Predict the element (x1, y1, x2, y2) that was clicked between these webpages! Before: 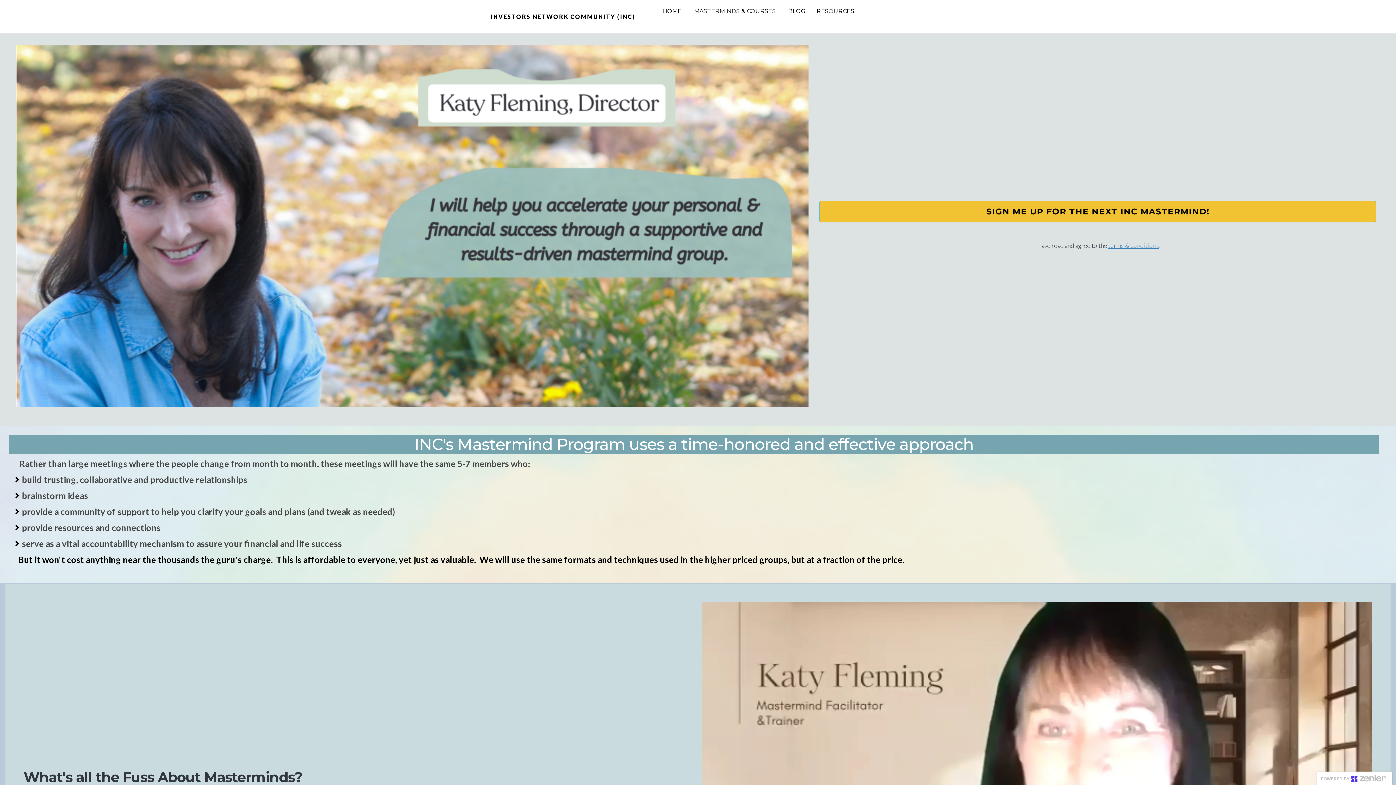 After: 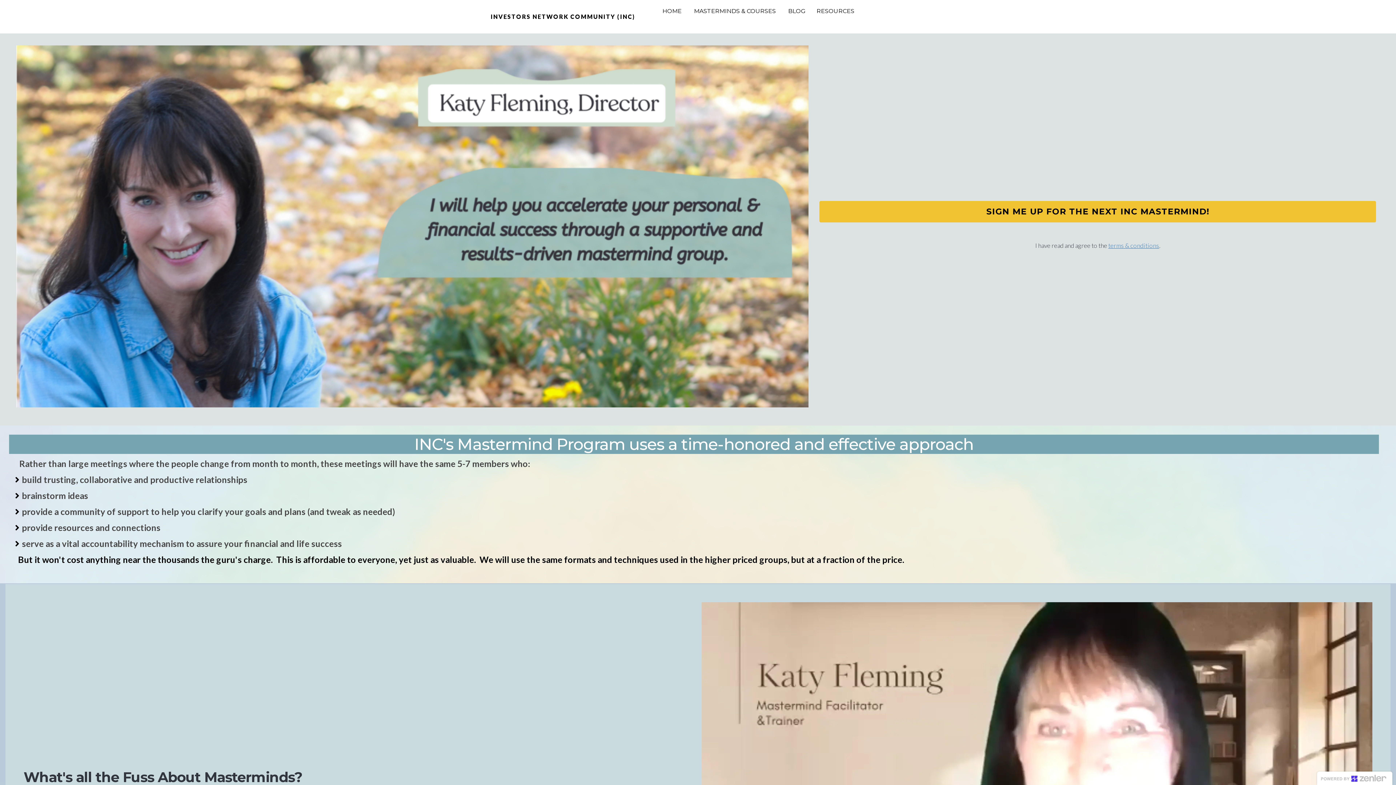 Action: bbox: (819, 201, 1376, 222) label: SIGN ME UP FOR THE NEXT INC MASTERMIND!